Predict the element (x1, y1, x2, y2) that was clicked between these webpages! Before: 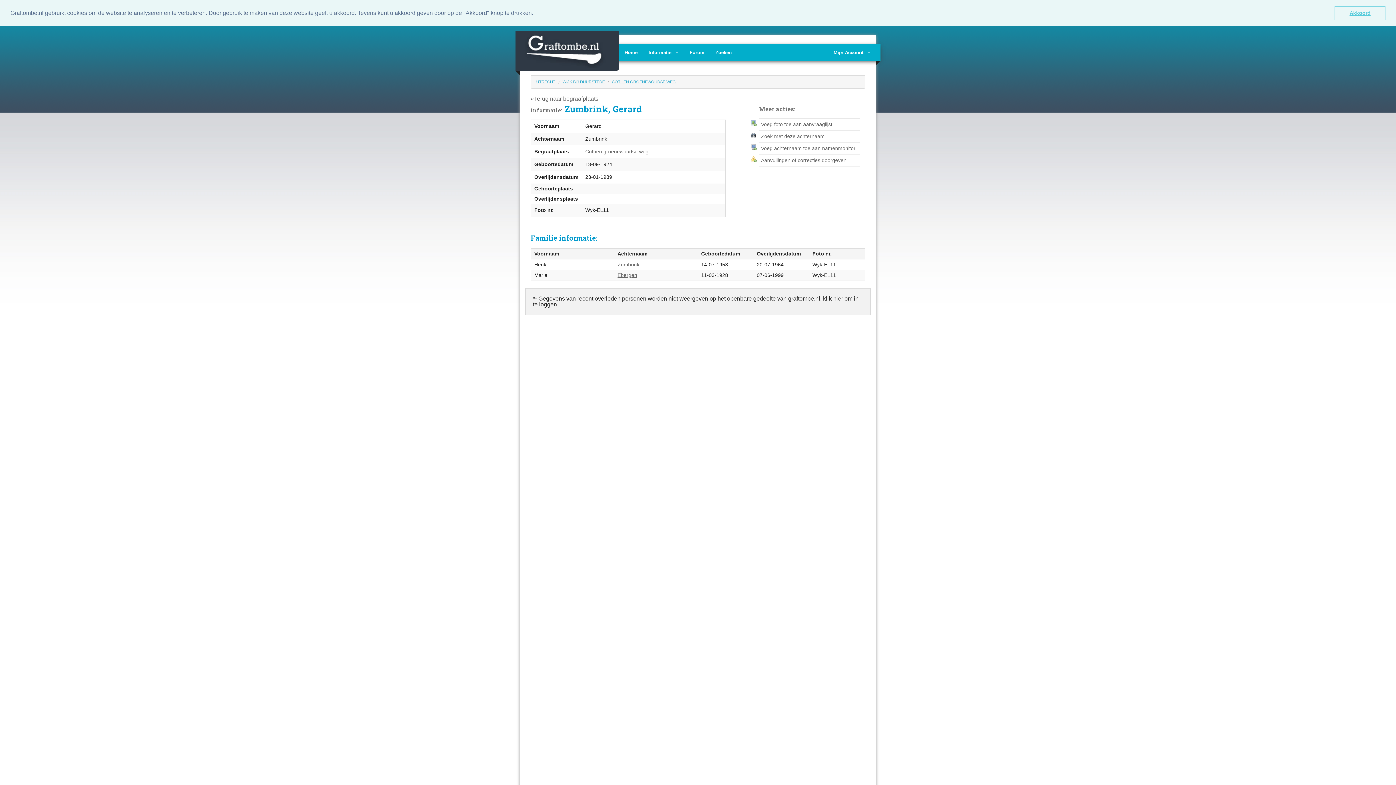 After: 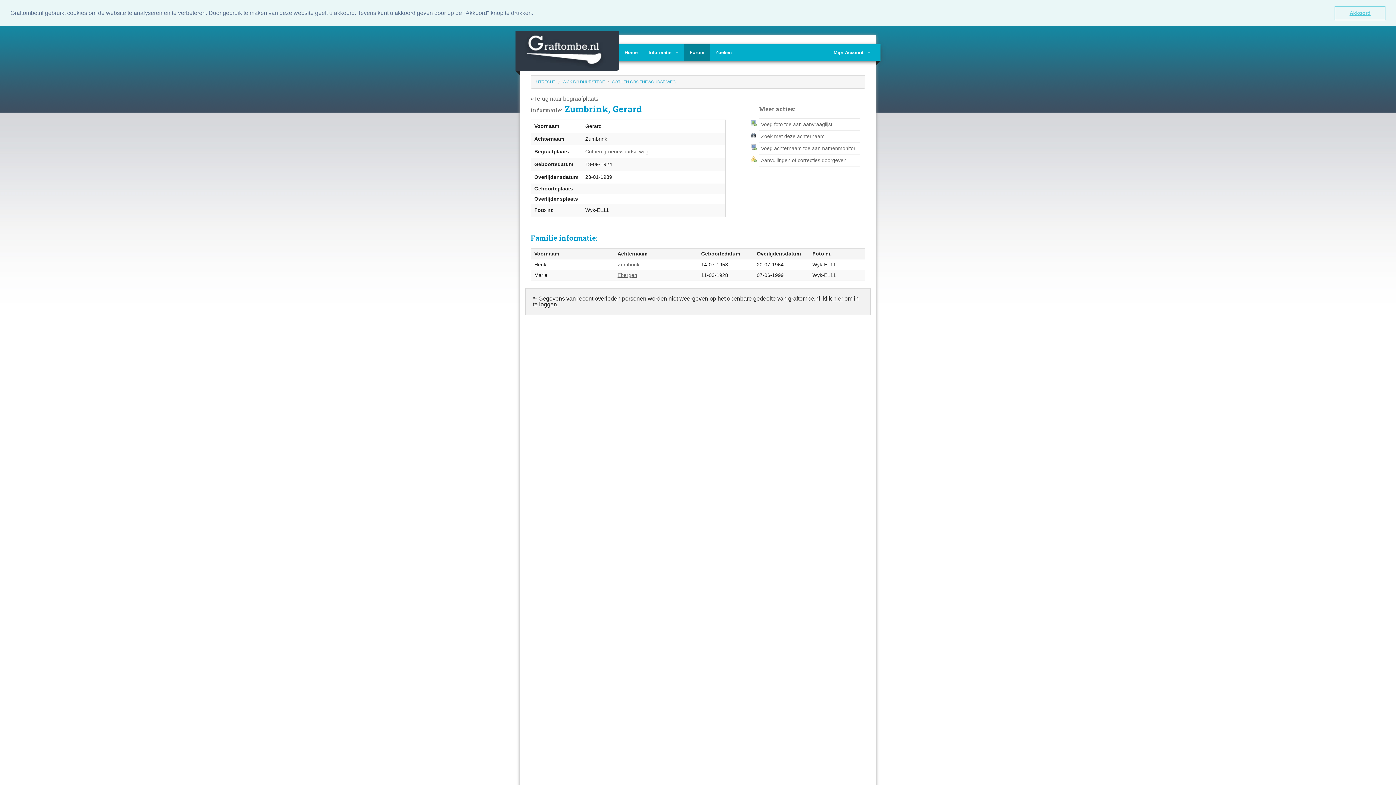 Action: label: Forum bbox: (684, 44, 710, 60)